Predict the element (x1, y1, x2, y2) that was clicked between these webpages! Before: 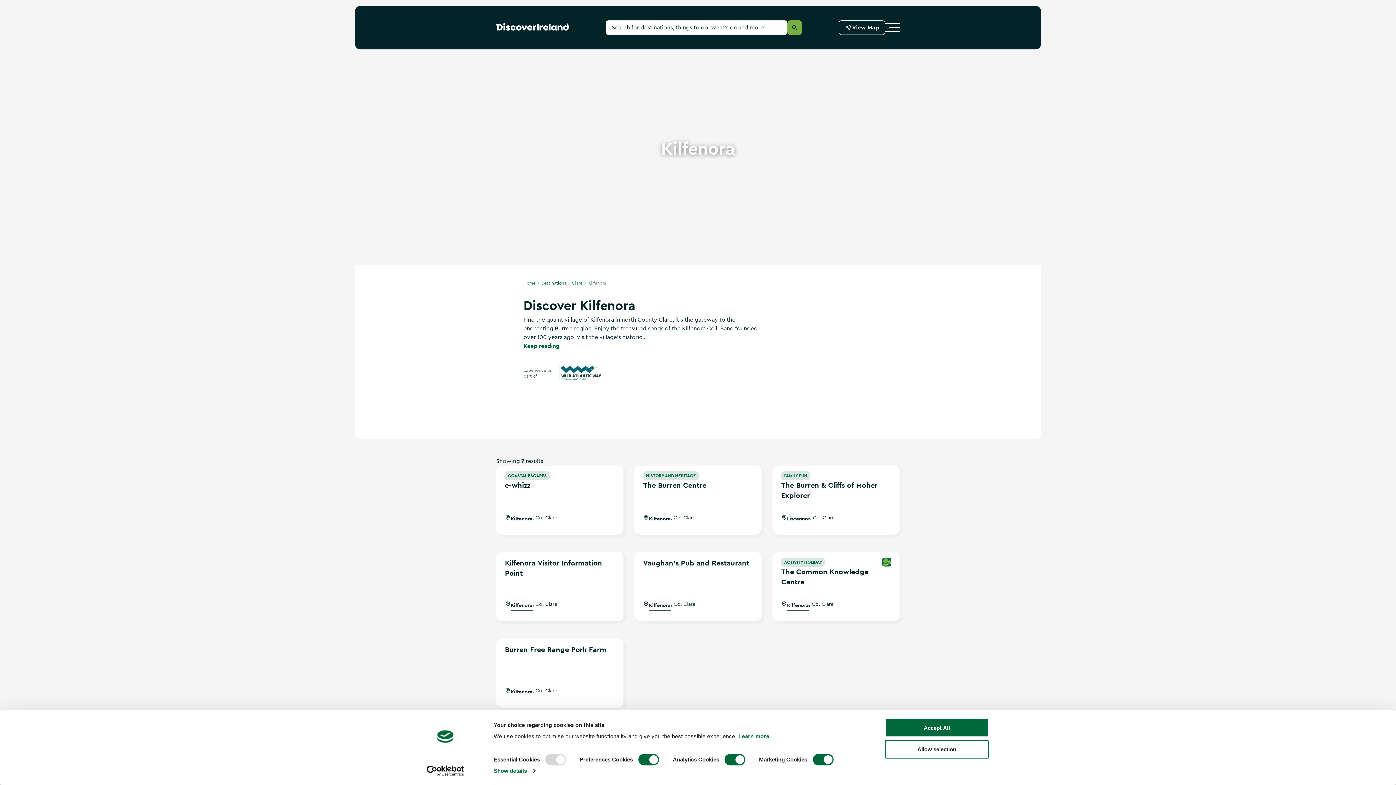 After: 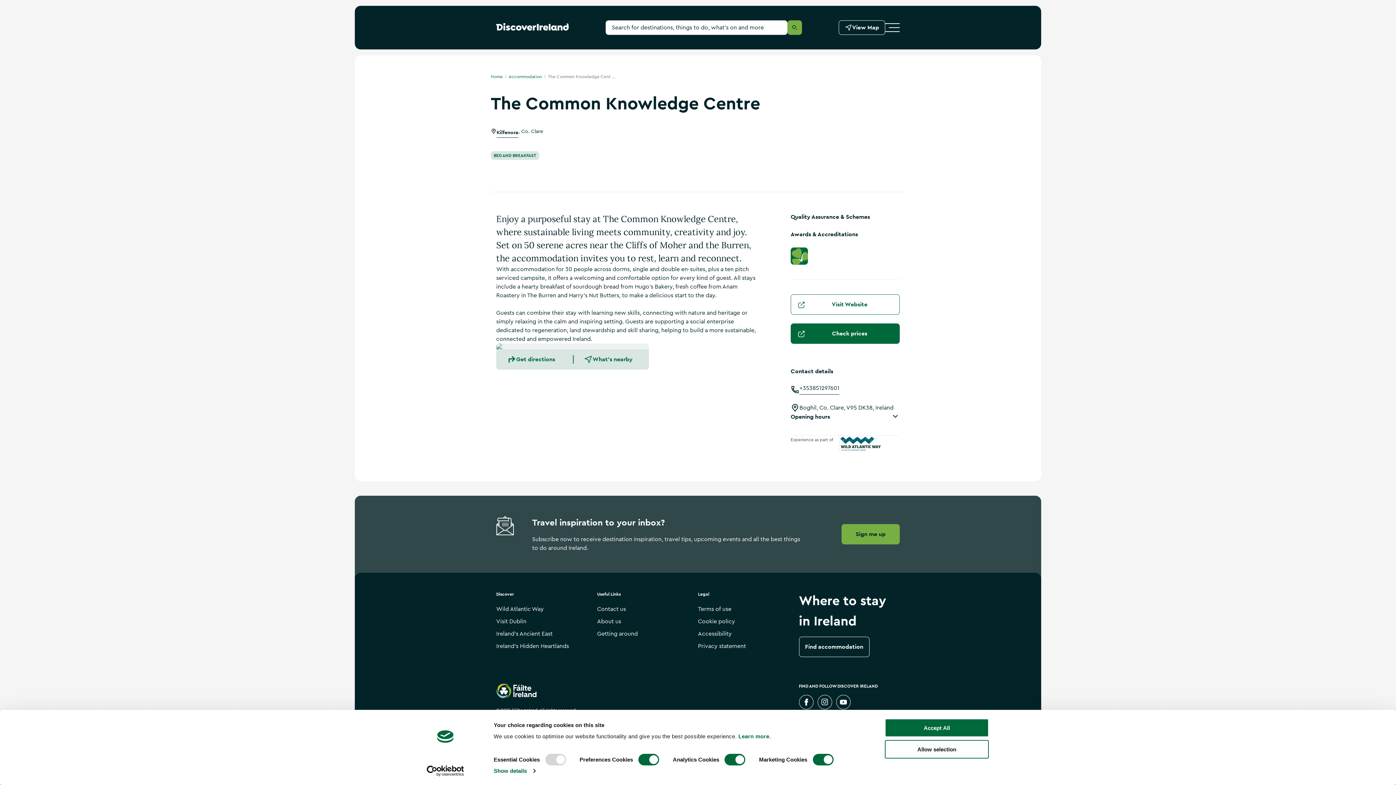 Action: bbox: (781, 566, 891, 587) label: The Common Knowledge Centre